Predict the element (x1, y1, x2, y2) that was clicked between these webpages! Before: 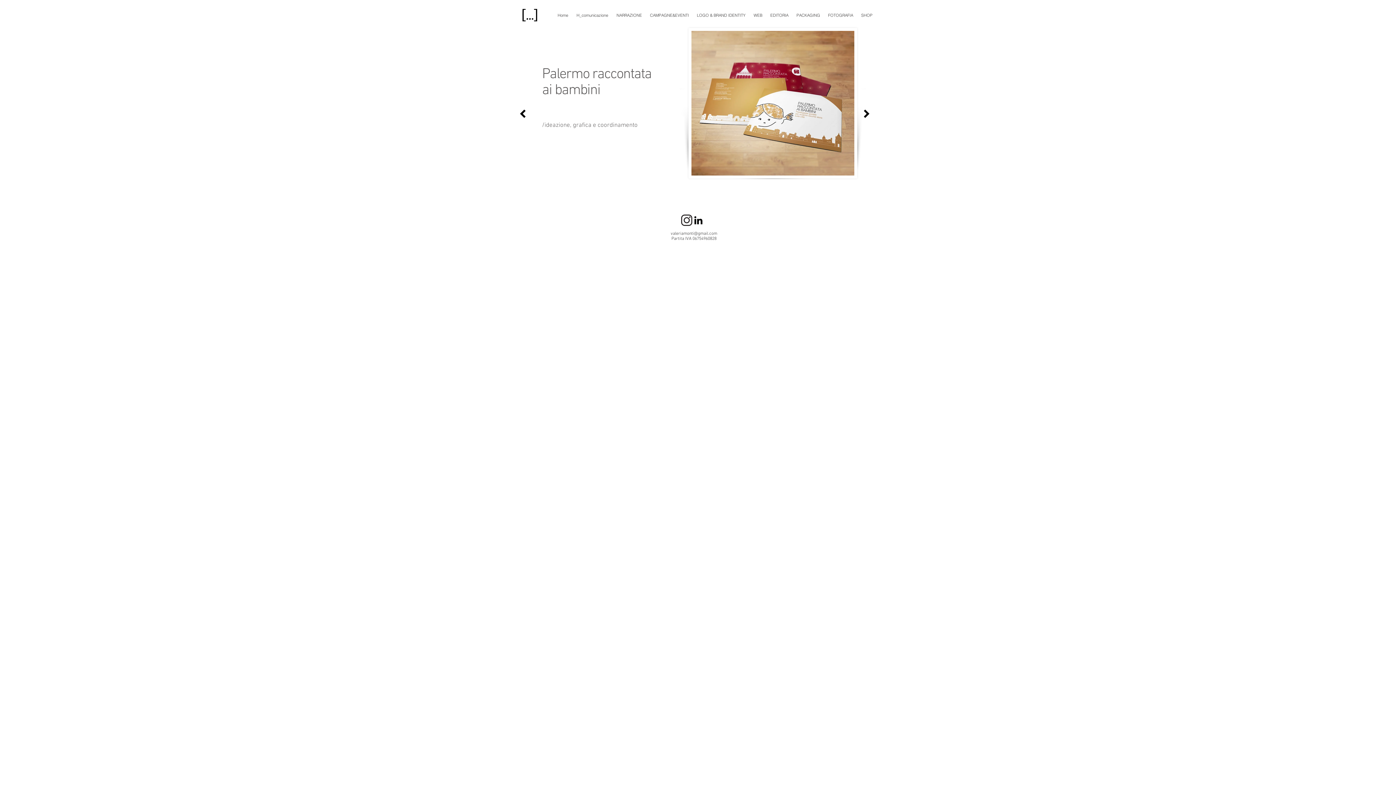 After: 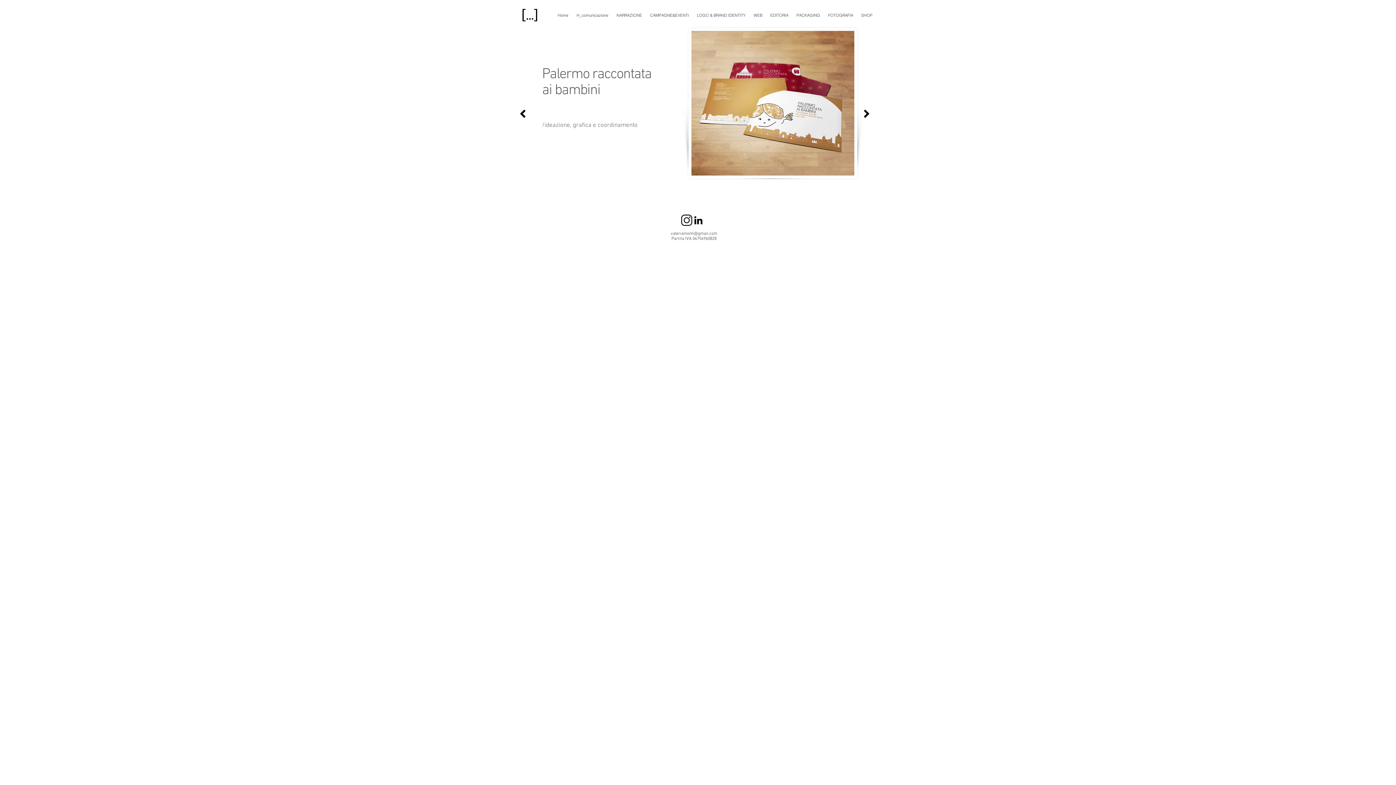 Action: bbox: (681, 214, 692, 226)